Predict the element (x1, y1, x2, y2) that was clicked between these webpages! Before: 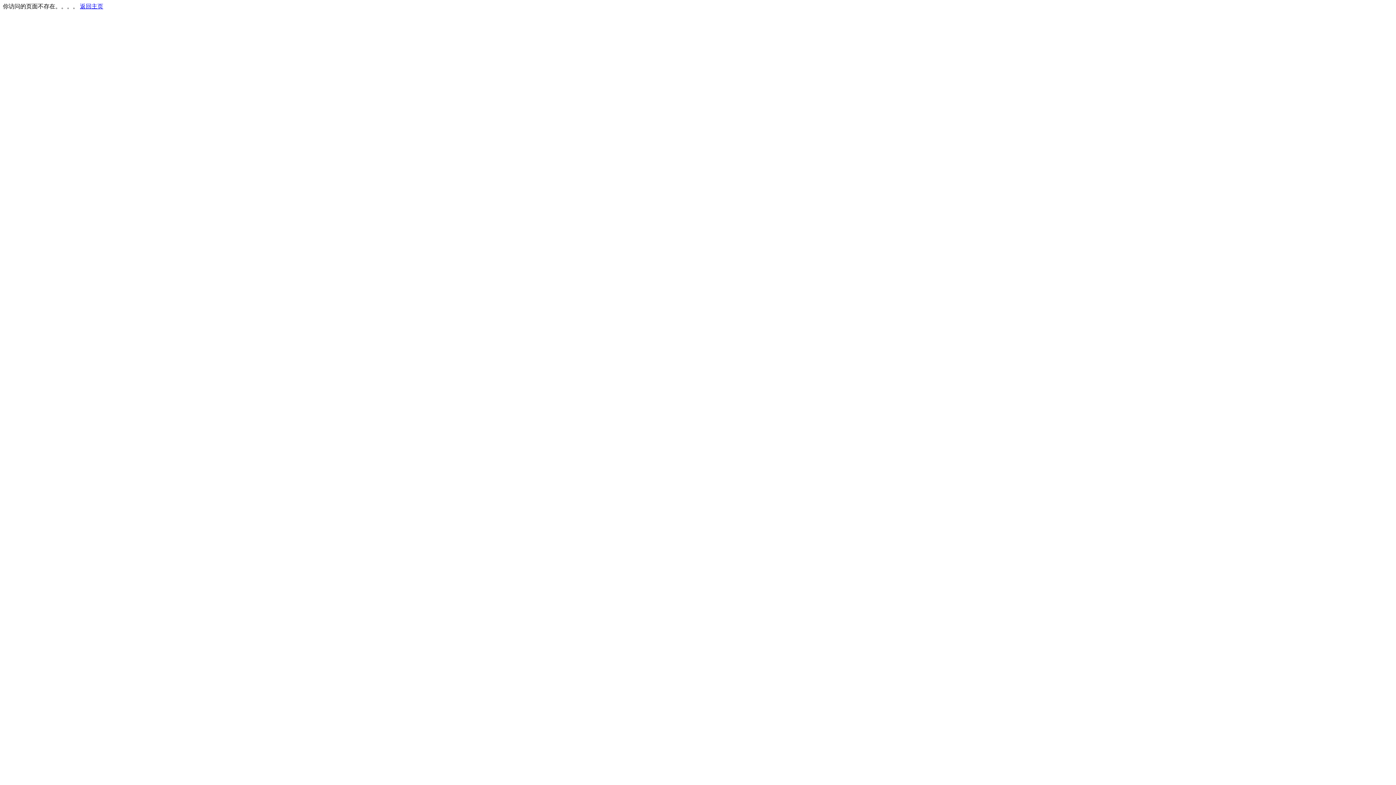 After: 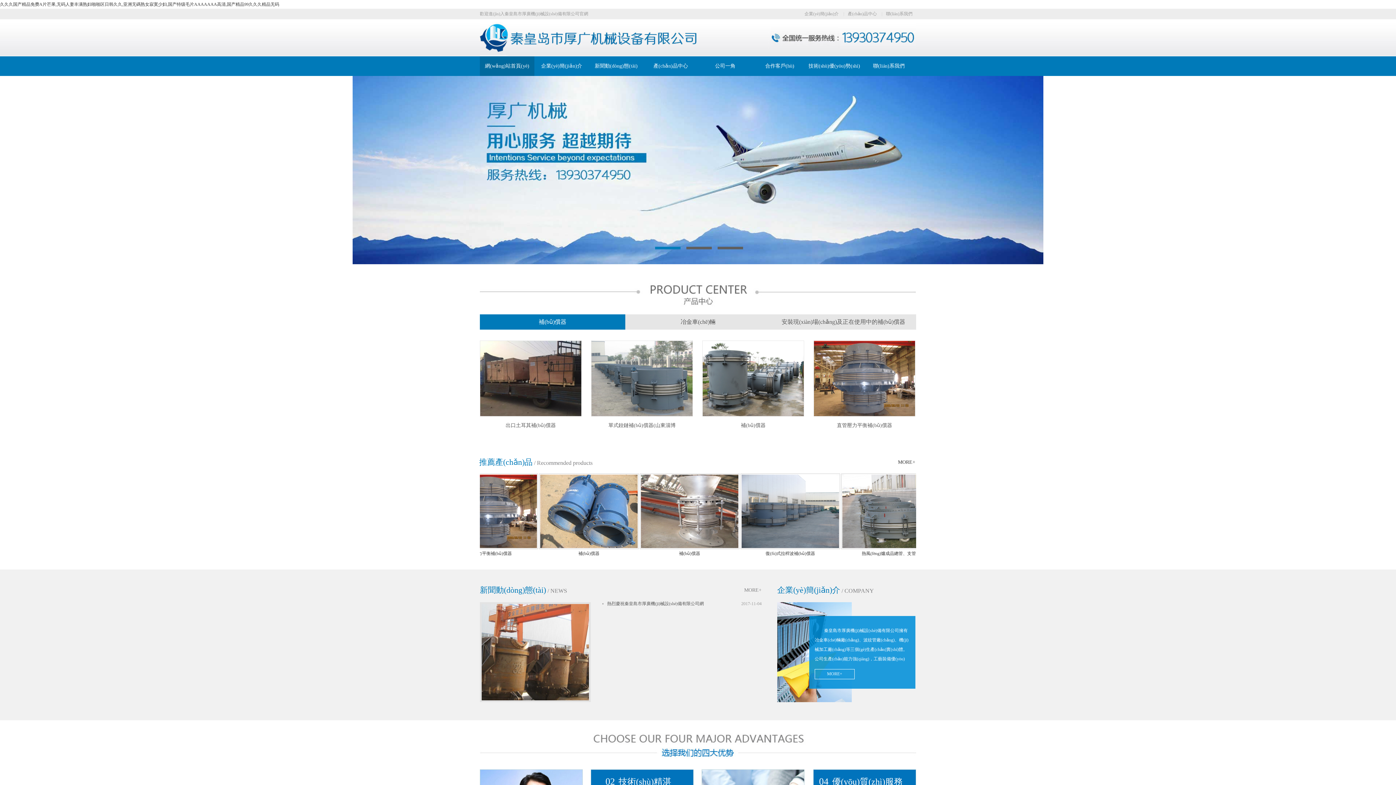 Action: bbox: (80, 3, 103, 9) label: 返回主页